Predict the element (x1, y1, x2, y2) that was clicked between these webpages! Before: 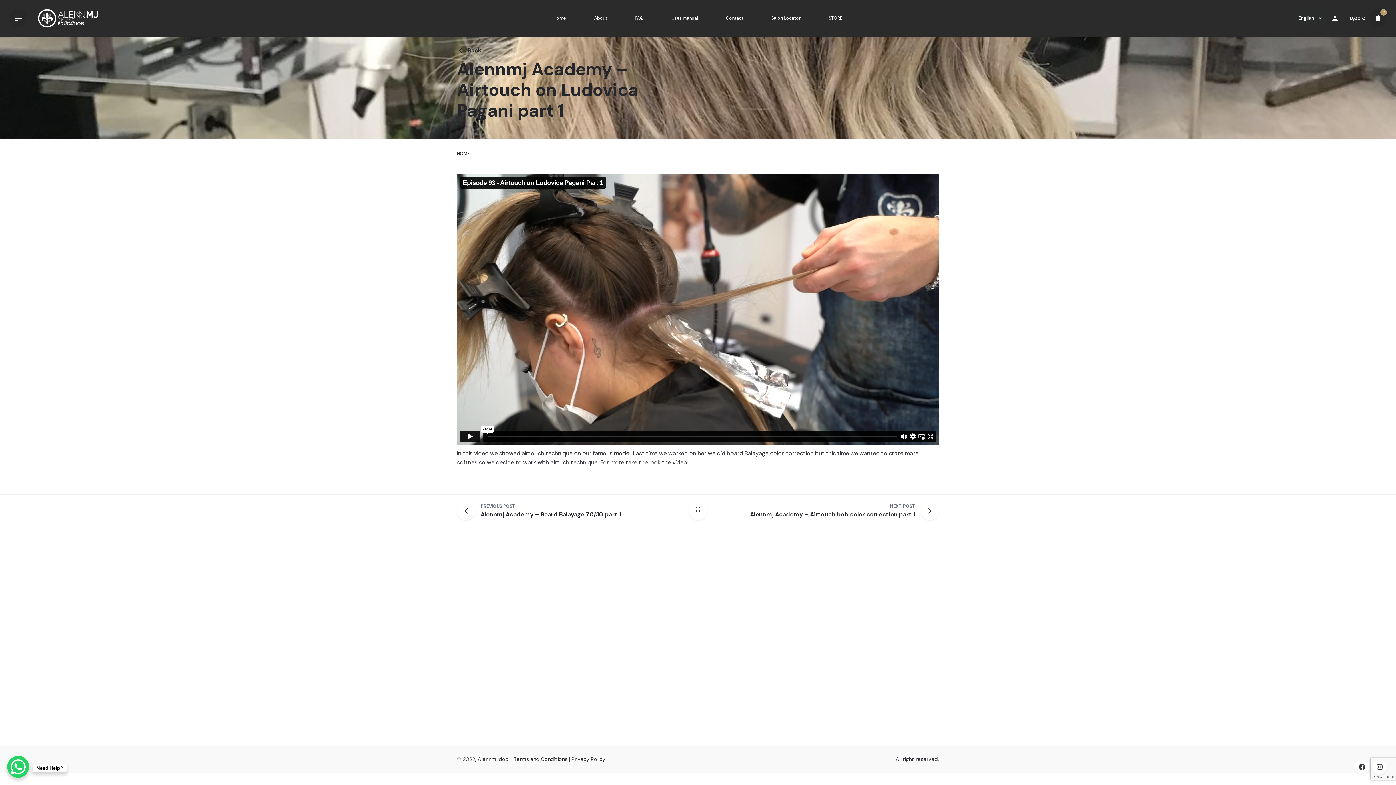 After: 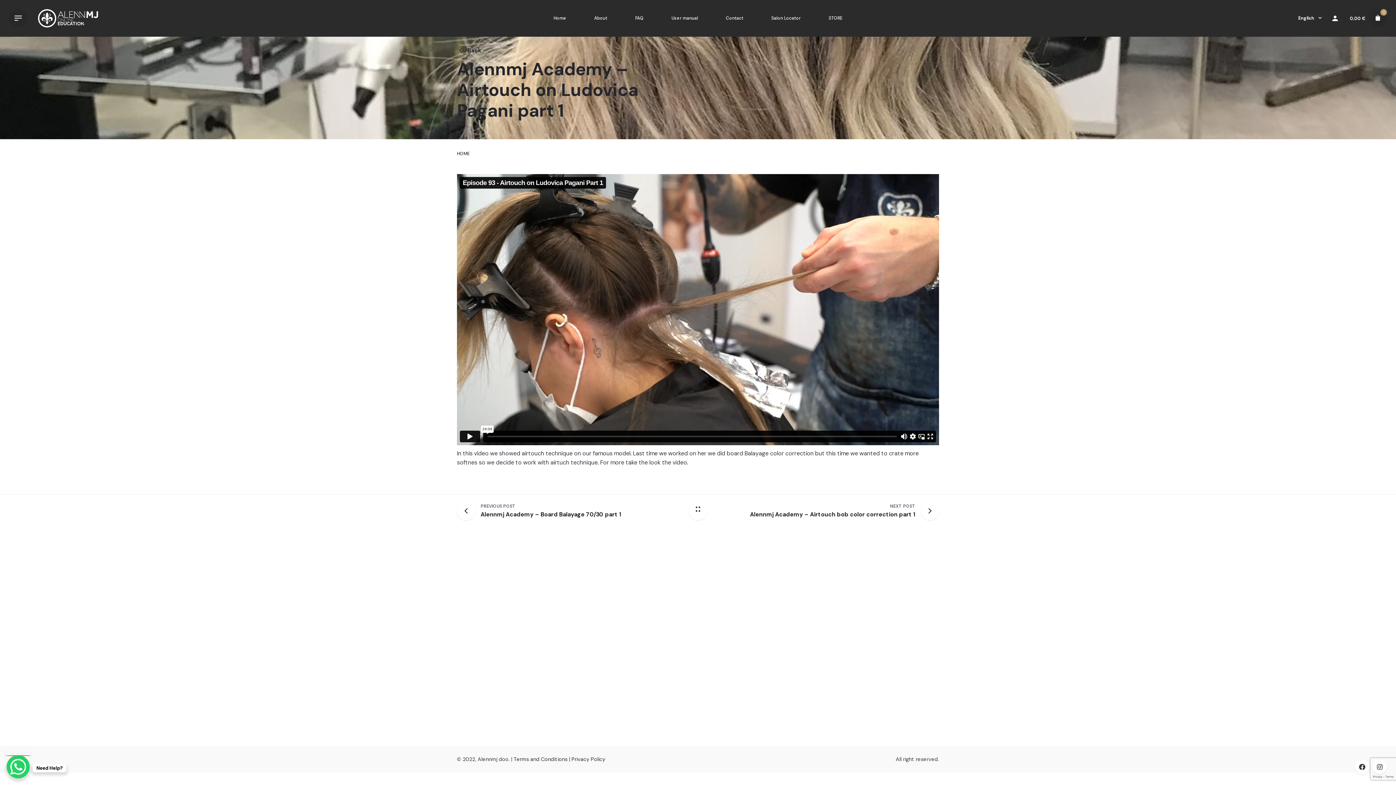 Action: bbox: (7, 756, 29, 778) label: WhatsApp Chat Button